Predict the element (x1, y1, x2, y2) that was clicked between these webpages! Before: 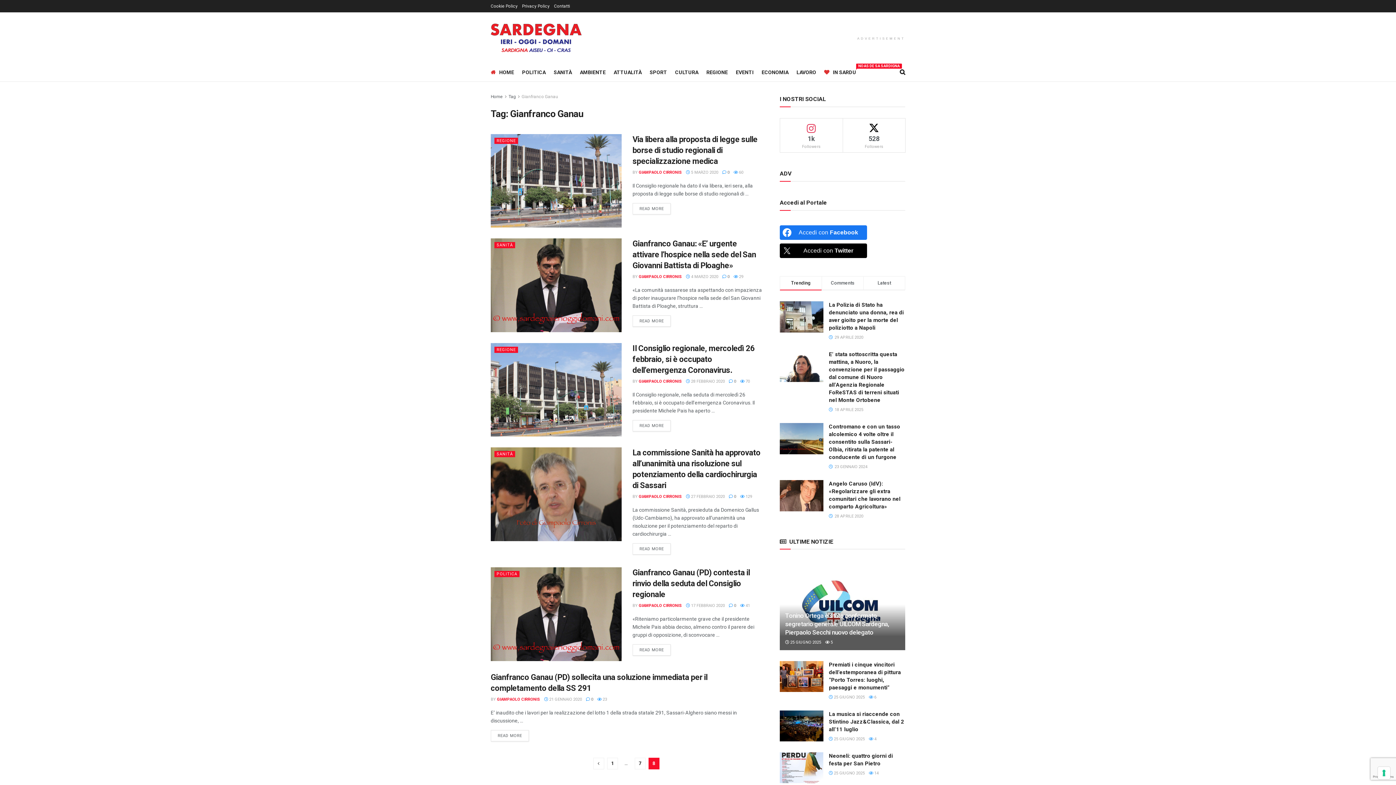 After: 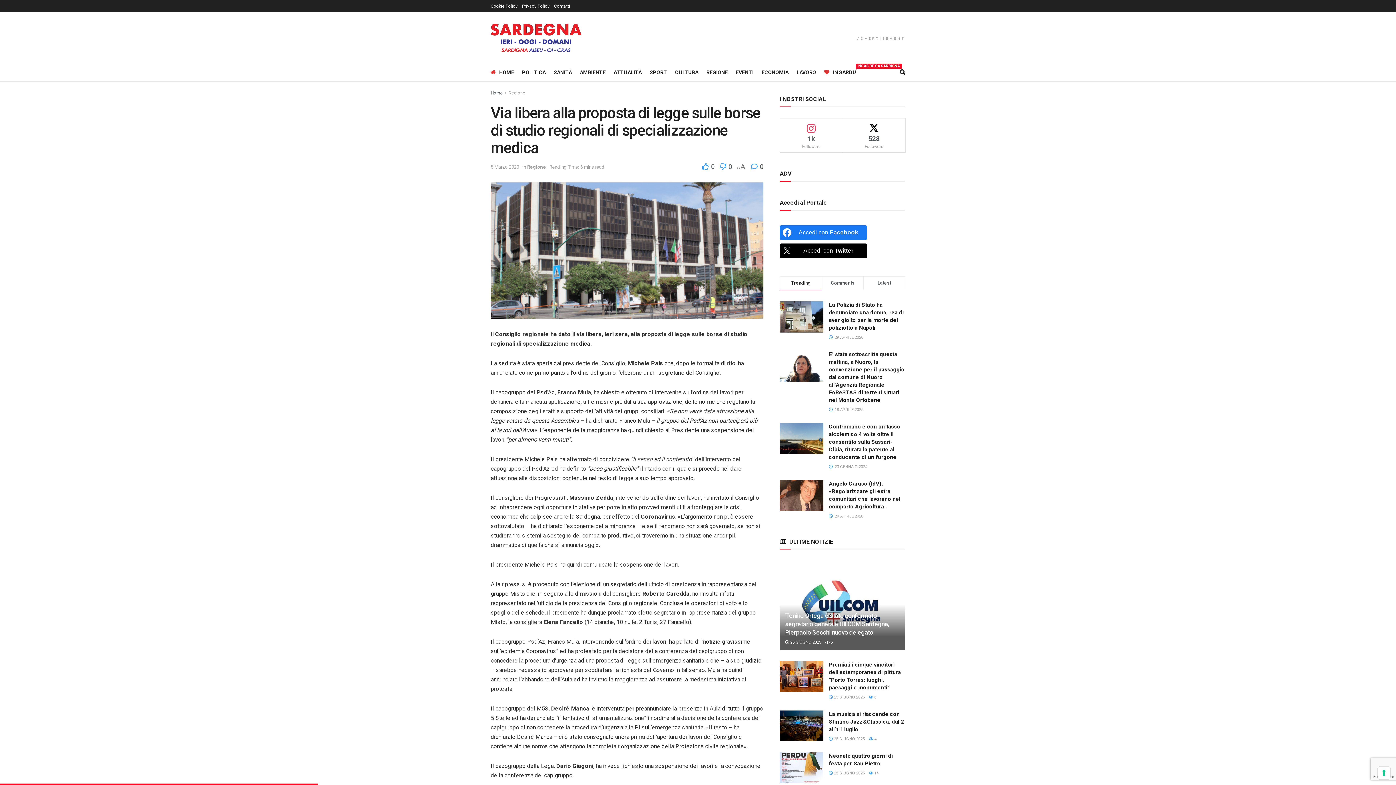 Action: label: Via libera alla proposta di legge sulle borse di studio regionali di specializzazione medica bbox: (632, 134, 757, 165)